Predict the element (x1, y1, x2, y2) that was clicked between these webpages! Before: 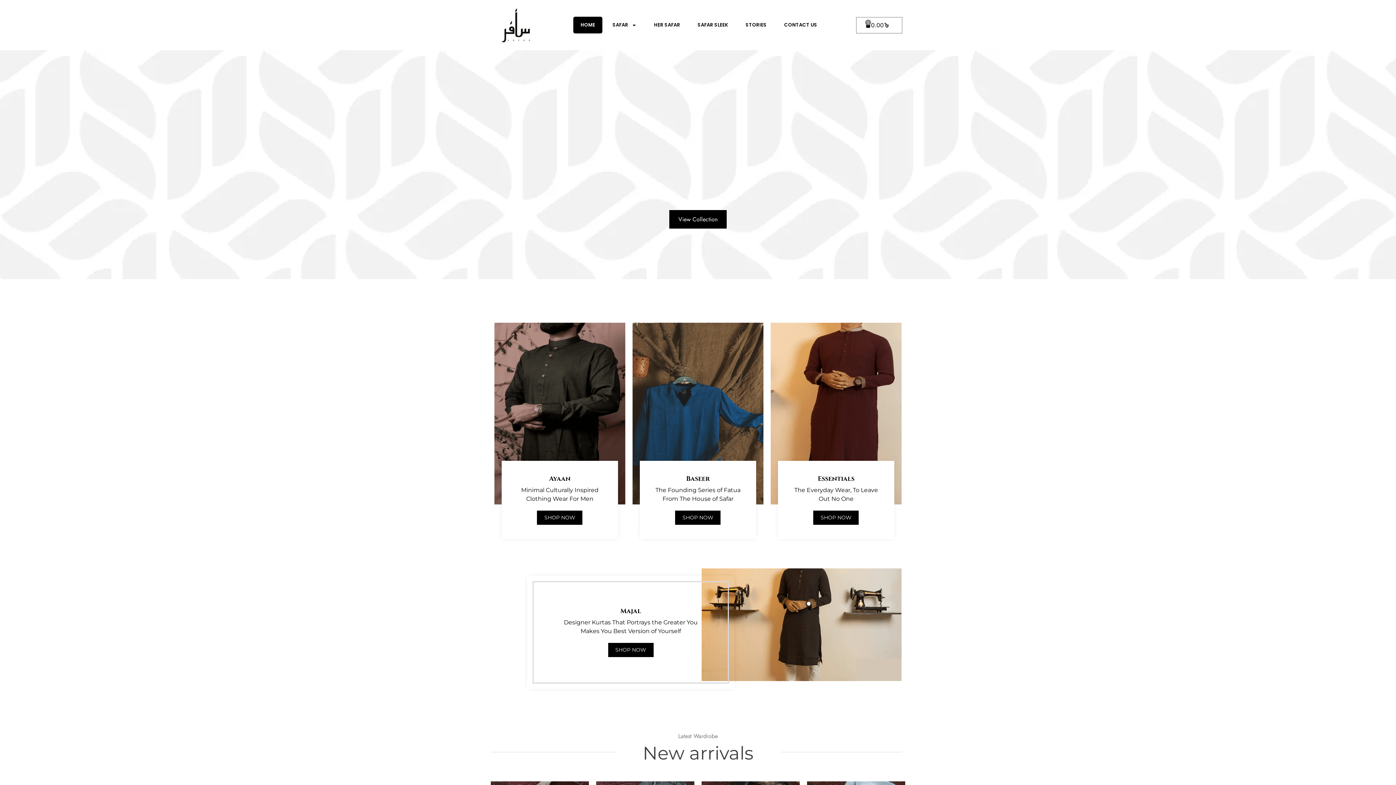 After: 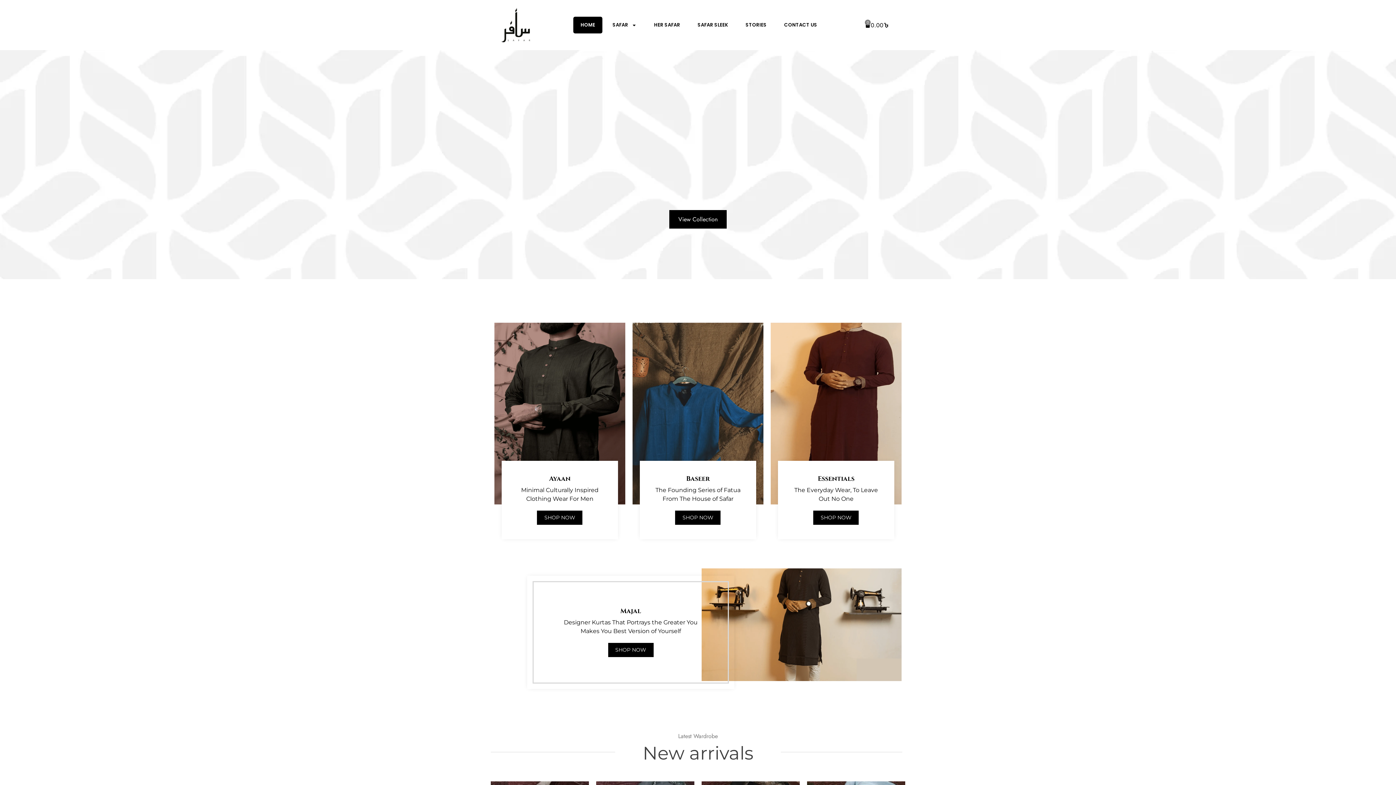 Action: bbox: (856, 16, 902, 33) label: 0.00৳ 
0
Cart